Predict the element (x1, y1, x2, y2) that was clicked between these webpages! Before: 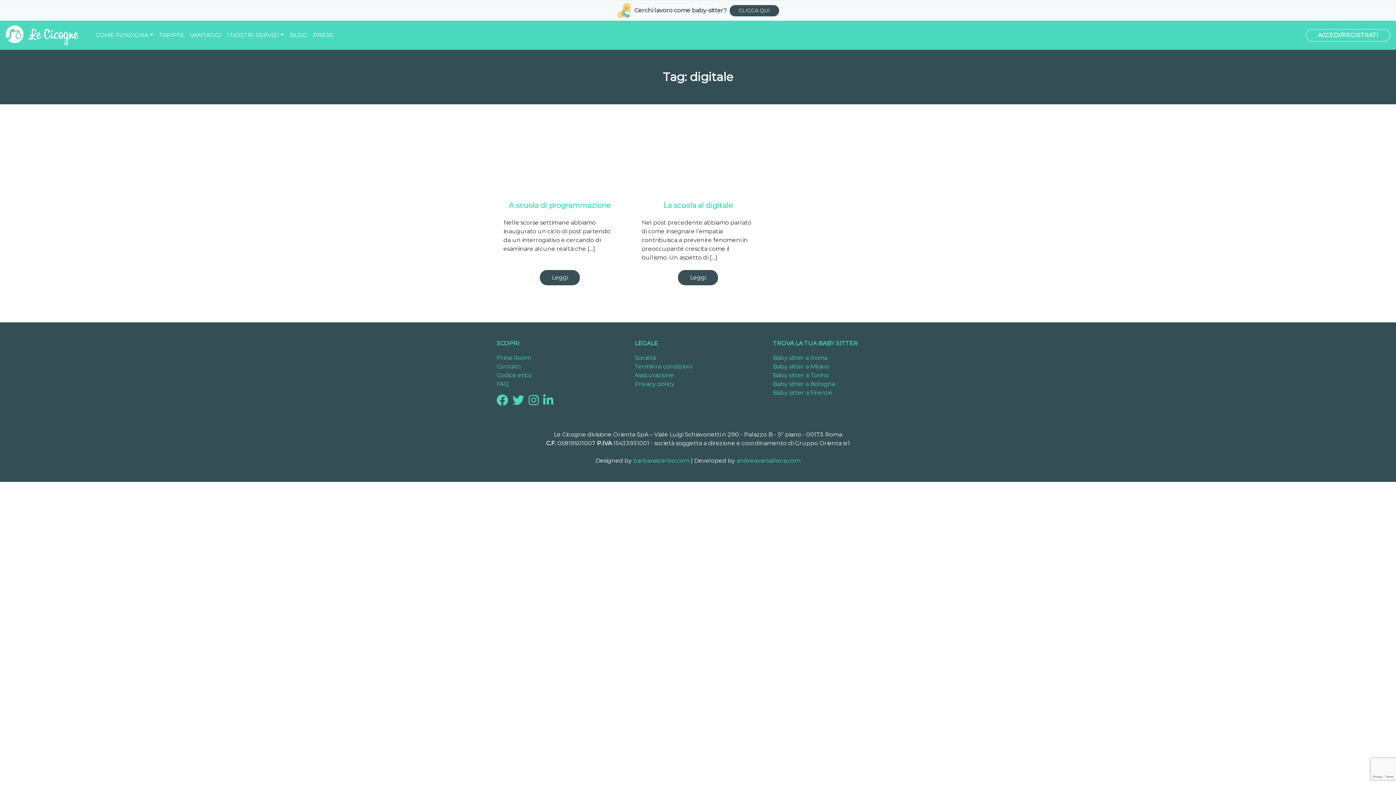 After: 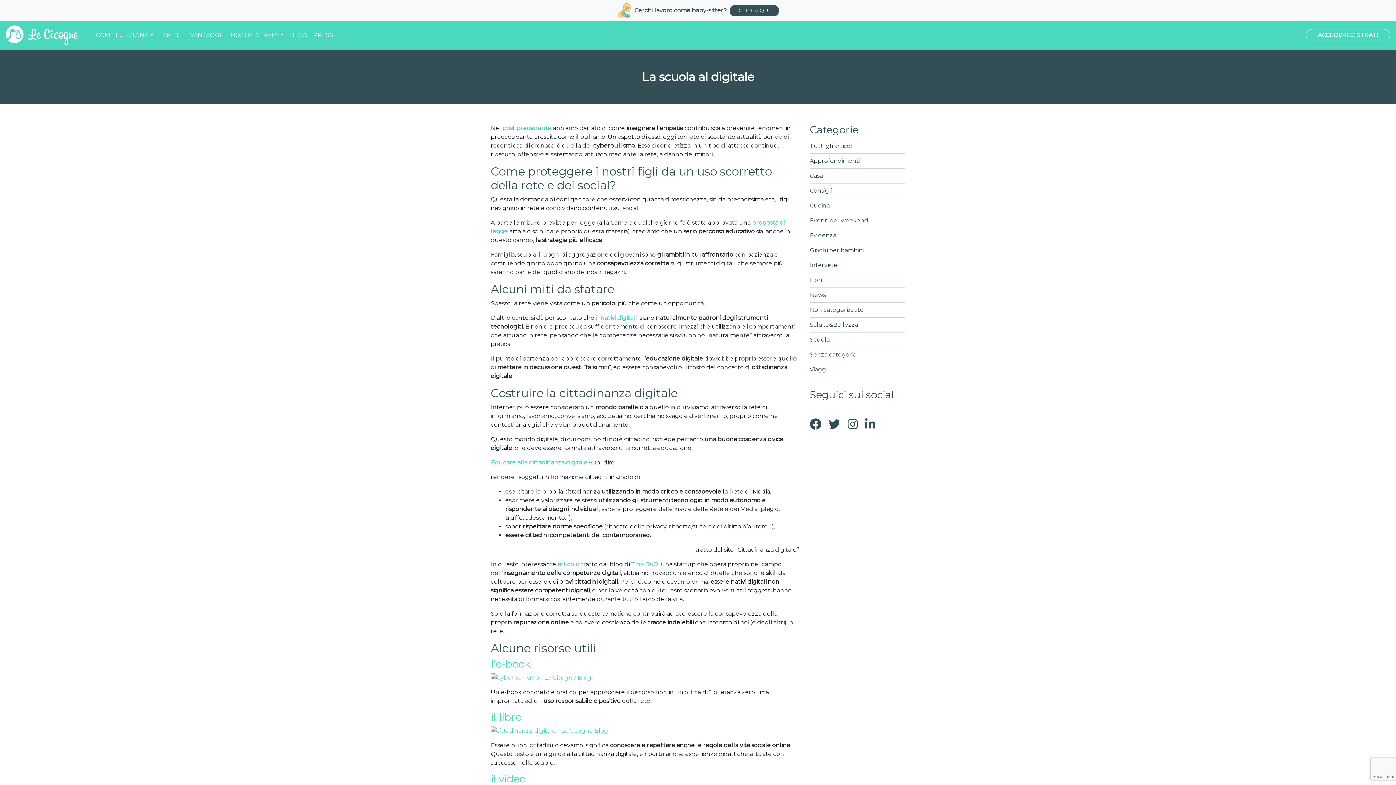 Action: label: La scuola al digitale bbox: (663, 201, 732, 209)